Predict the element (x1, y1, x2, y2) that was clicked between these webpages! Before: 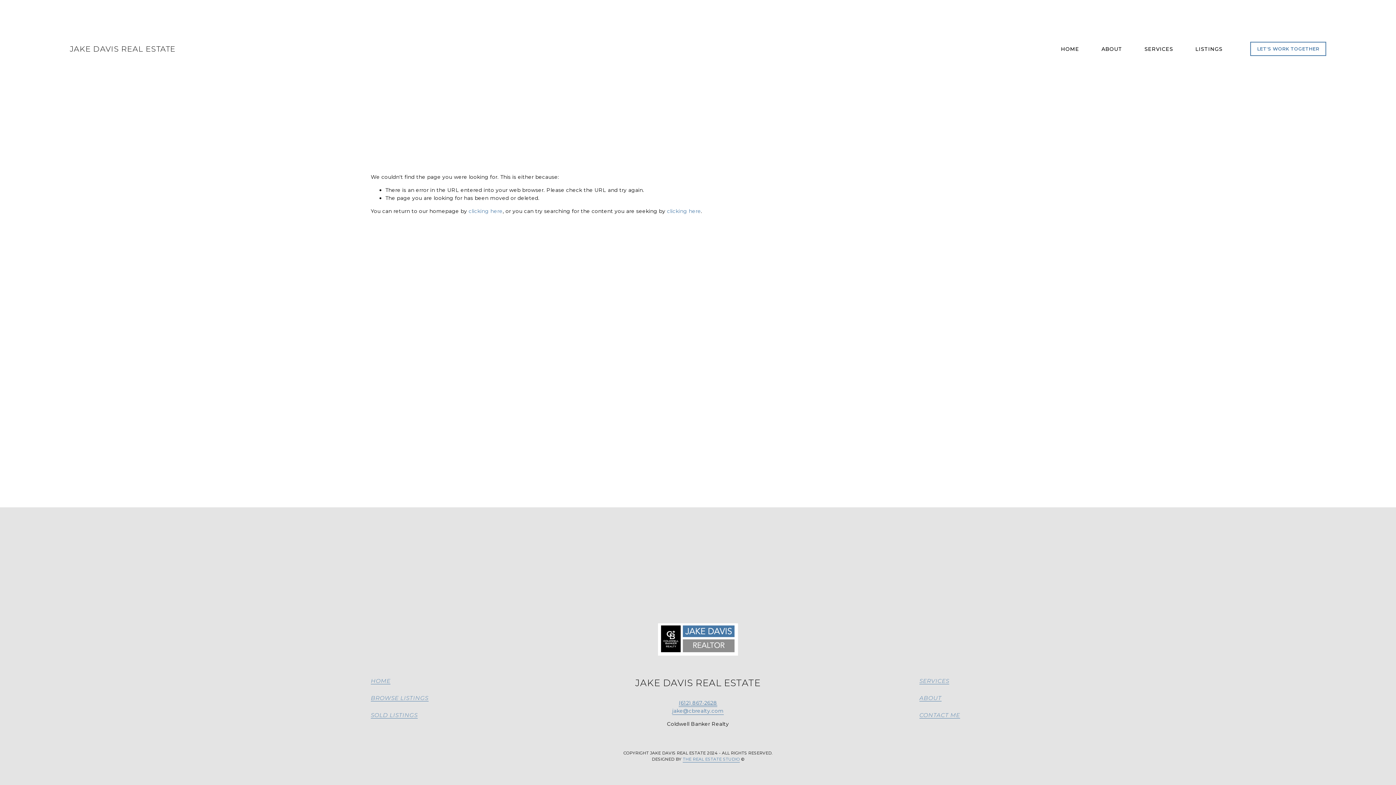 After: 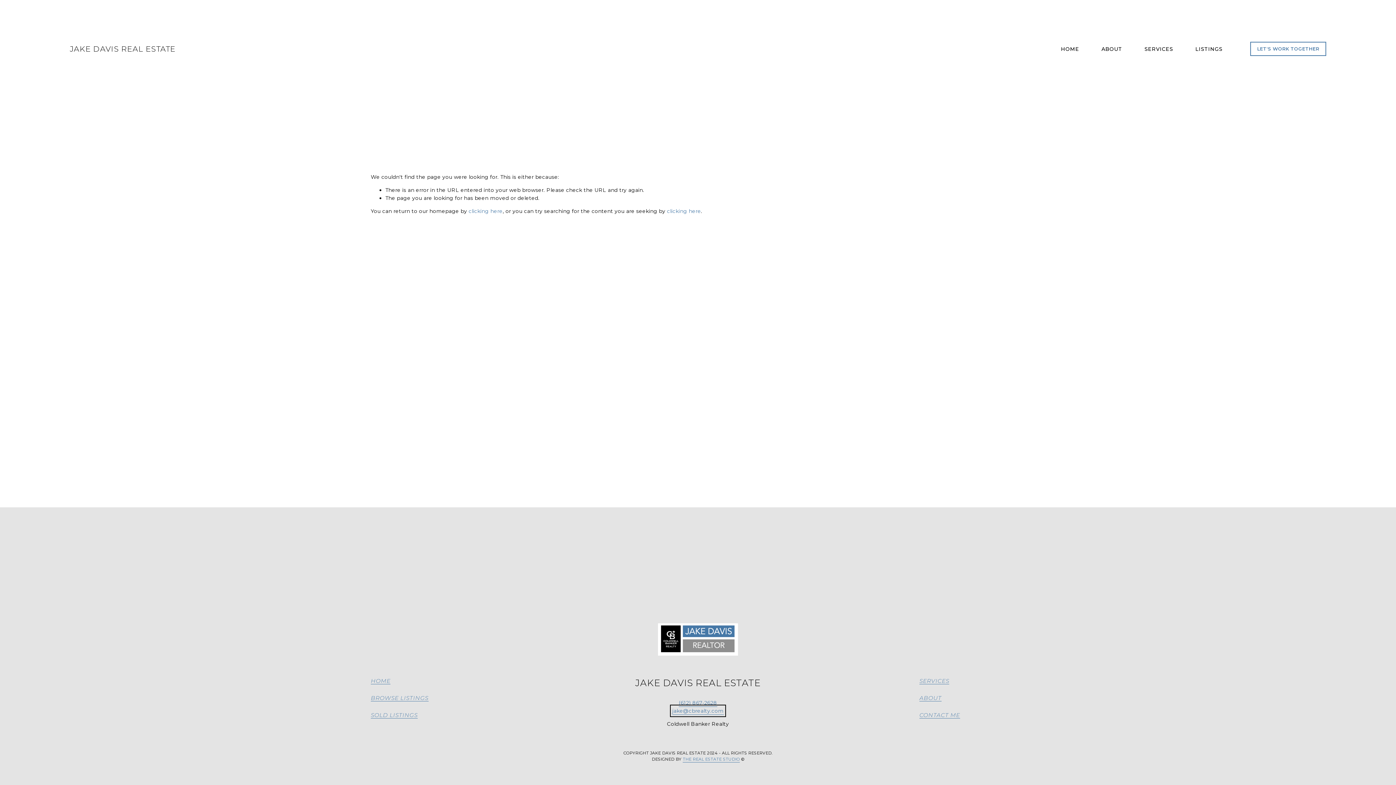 Action: label: jake@cbrealty.com bbox: (672, 707, 723, 715)